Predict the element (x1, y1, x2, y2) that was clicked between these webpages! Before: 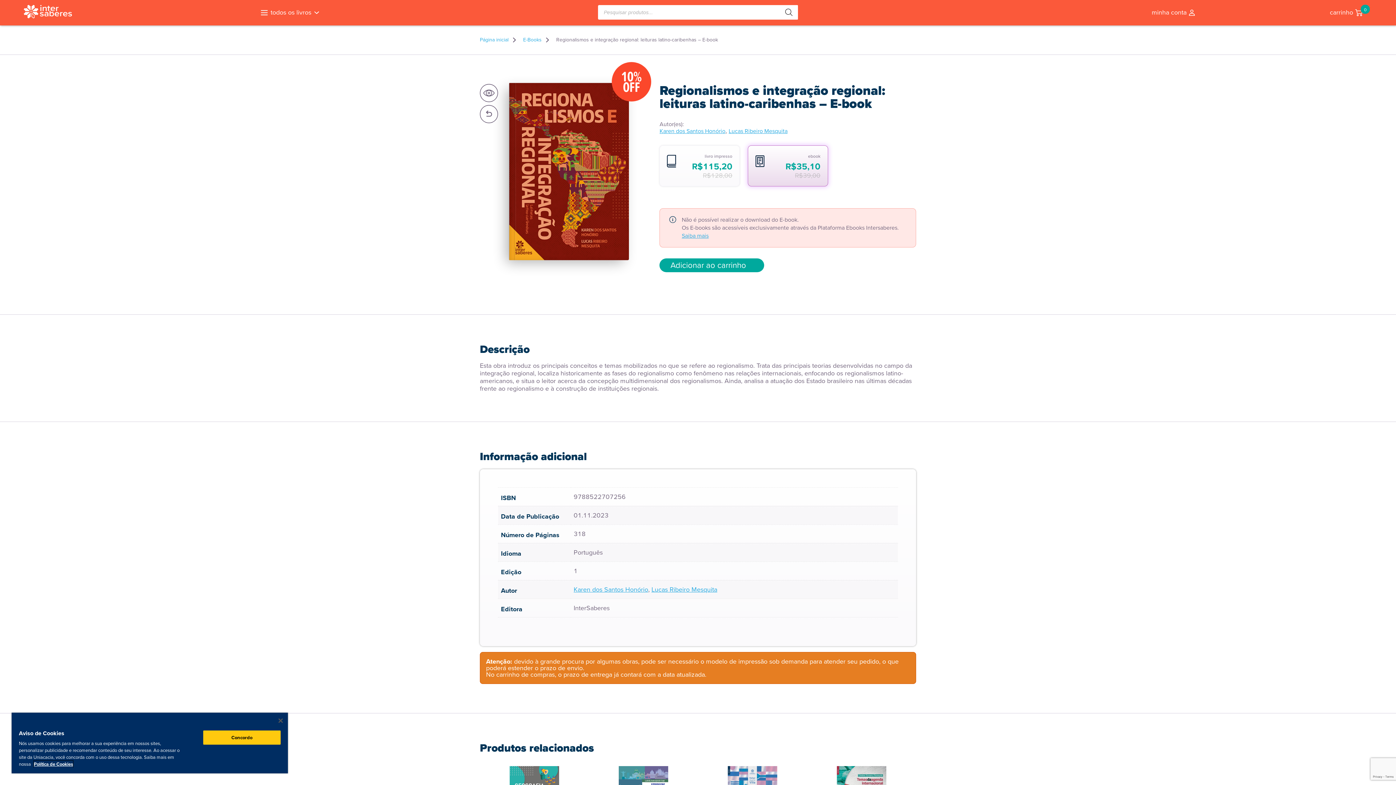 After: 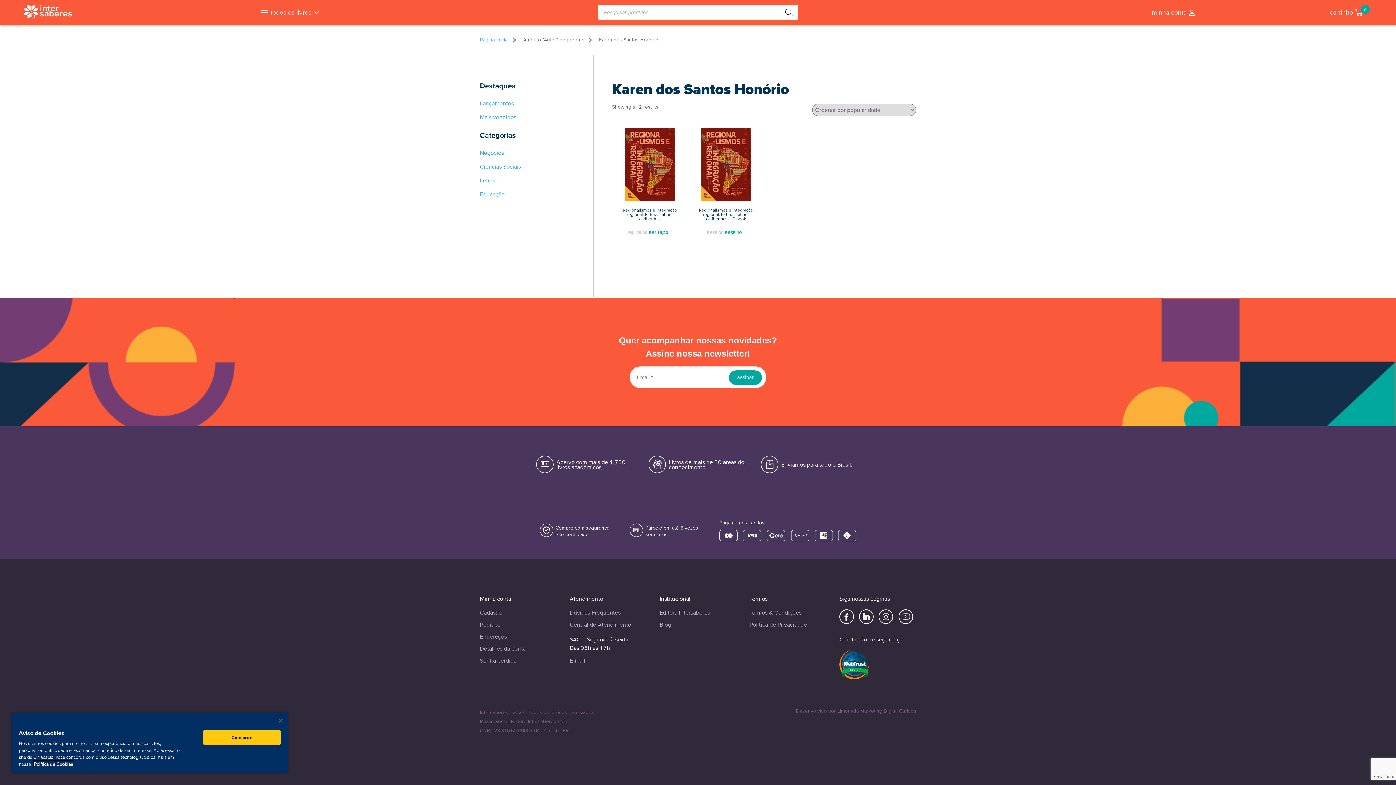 Action: label: Karen dos Santos Honório bbox: (659, 126, 725, 135)